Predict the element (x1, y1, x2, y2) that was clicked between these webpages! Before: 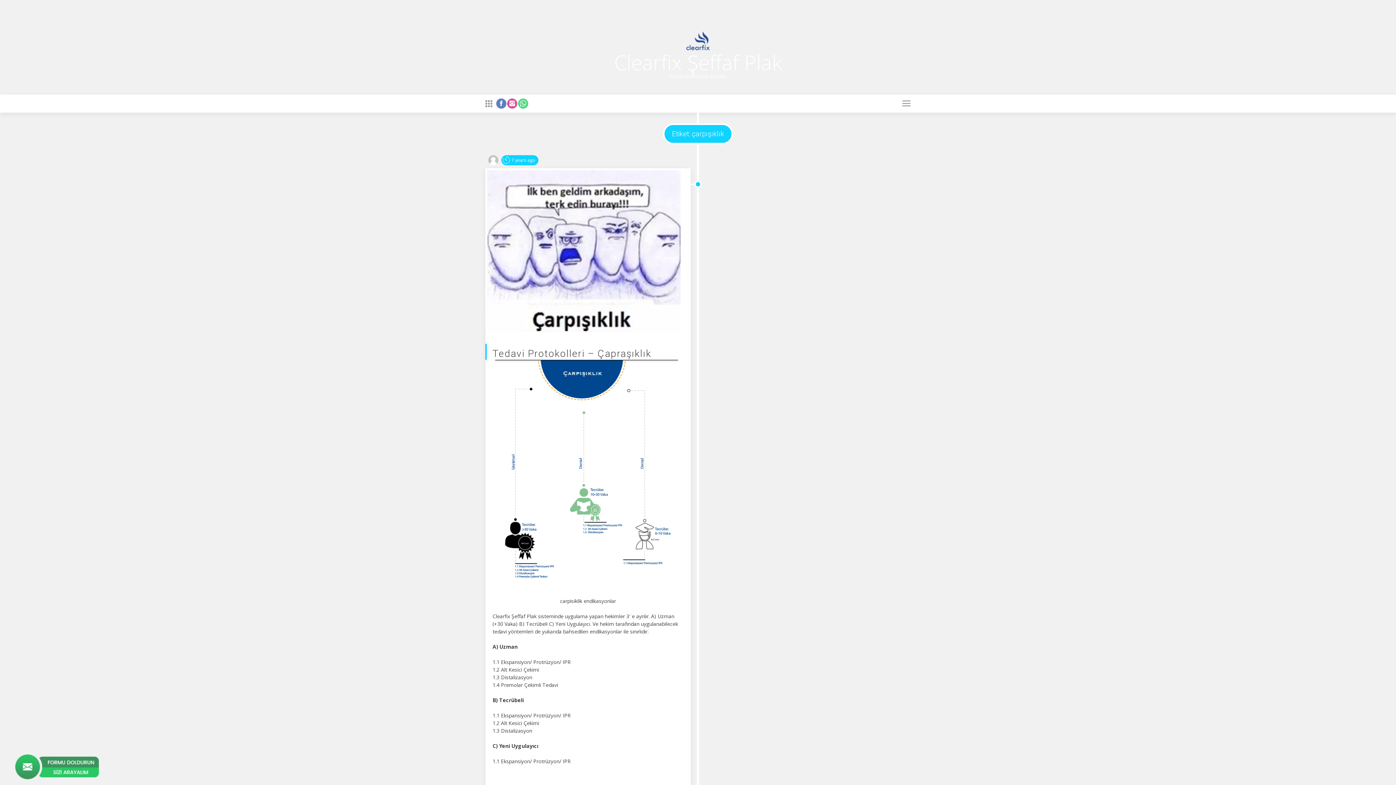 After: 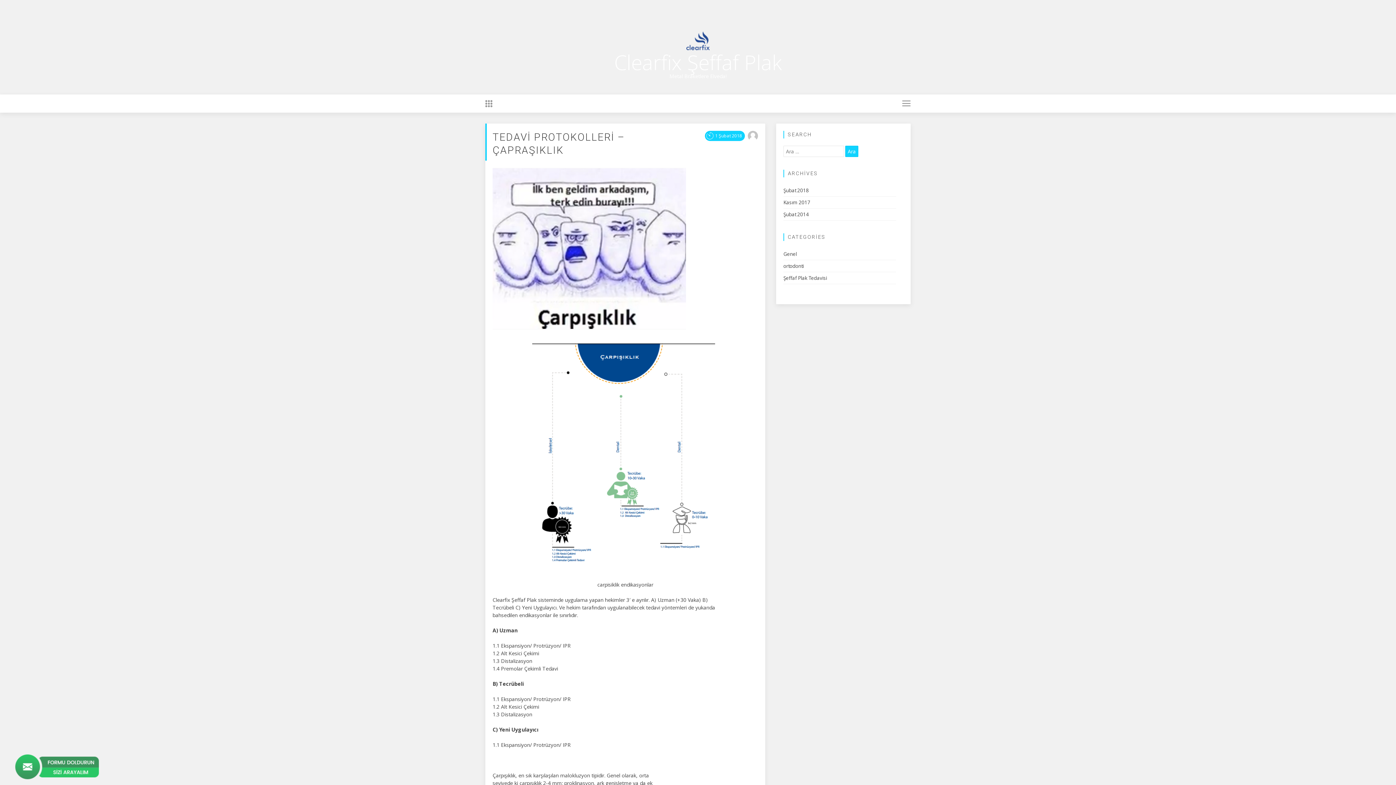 Action: bbox: (487, 170, 689, 344)